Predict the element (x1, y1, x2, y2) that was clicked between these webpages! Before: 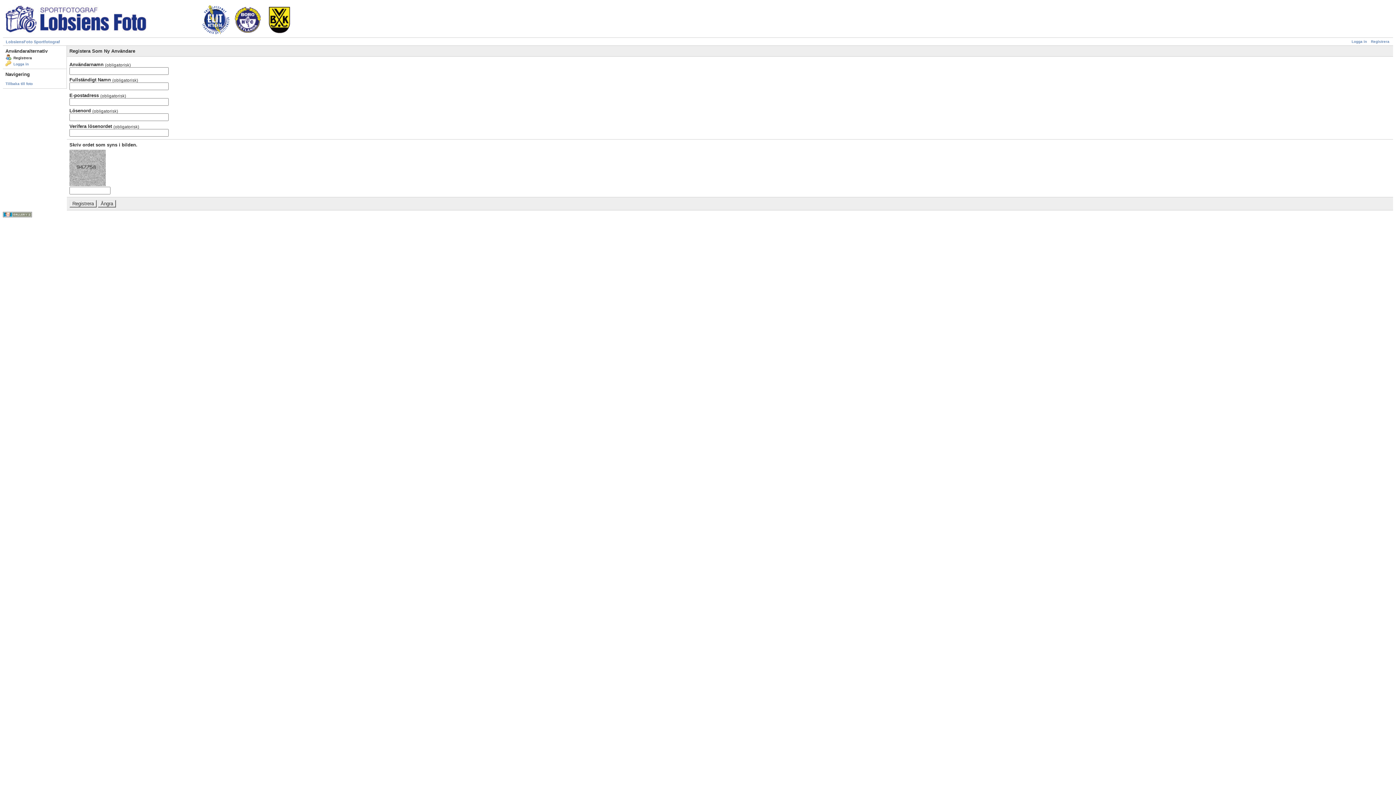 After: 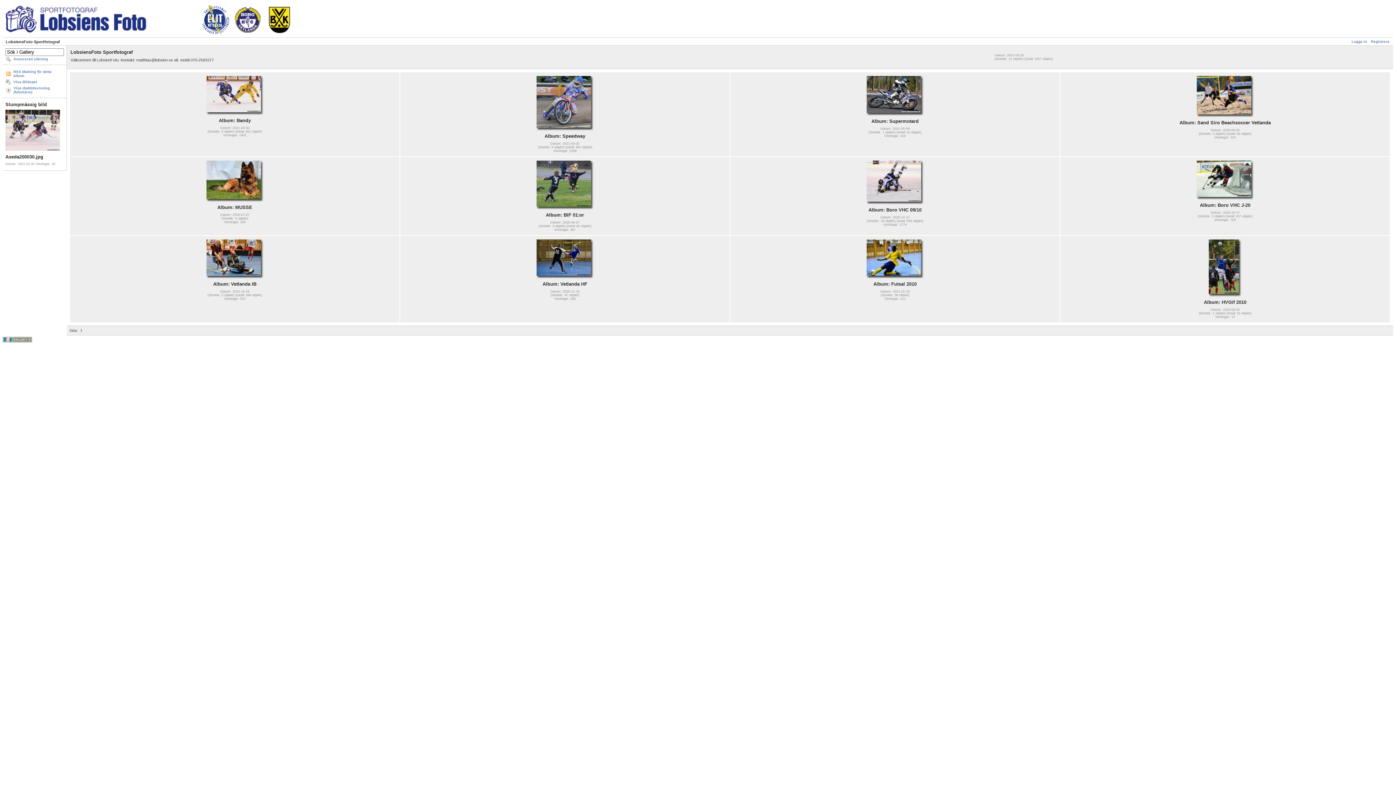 Action: bbox: (2, 33, 293, 37)